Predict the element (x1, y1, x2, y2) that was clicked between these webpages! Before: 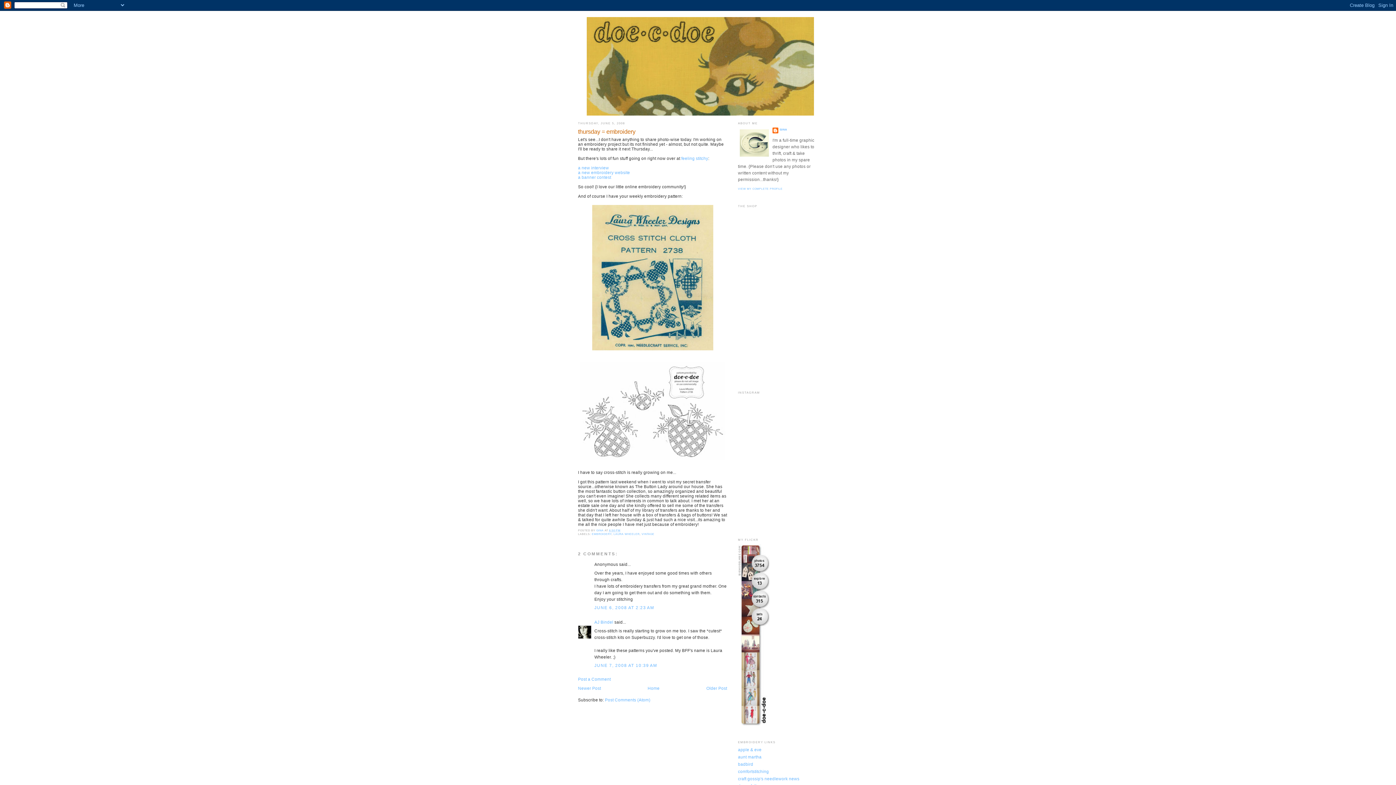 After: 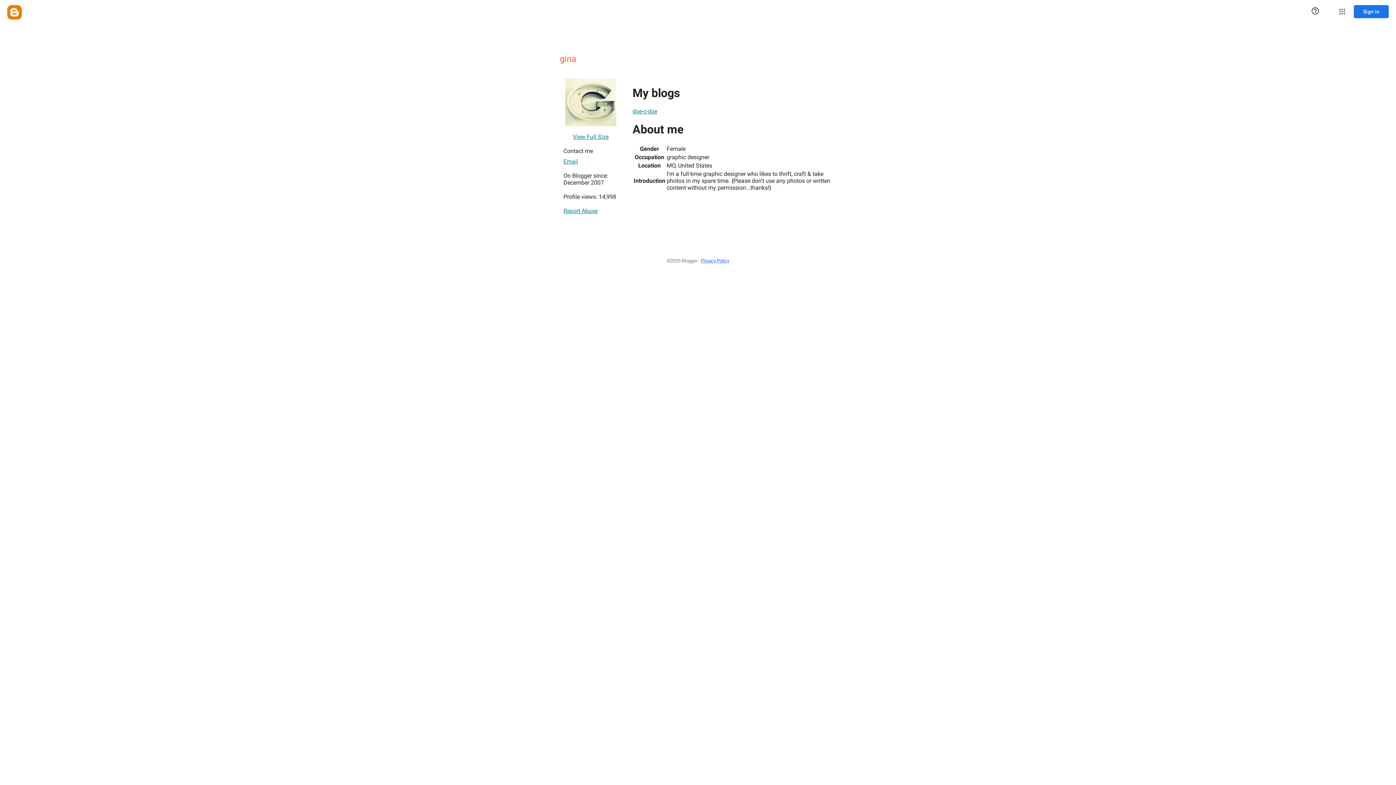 Action: label: VIEW MY COMPLETE PROFILE bbox: (738, 187, 782, 190)